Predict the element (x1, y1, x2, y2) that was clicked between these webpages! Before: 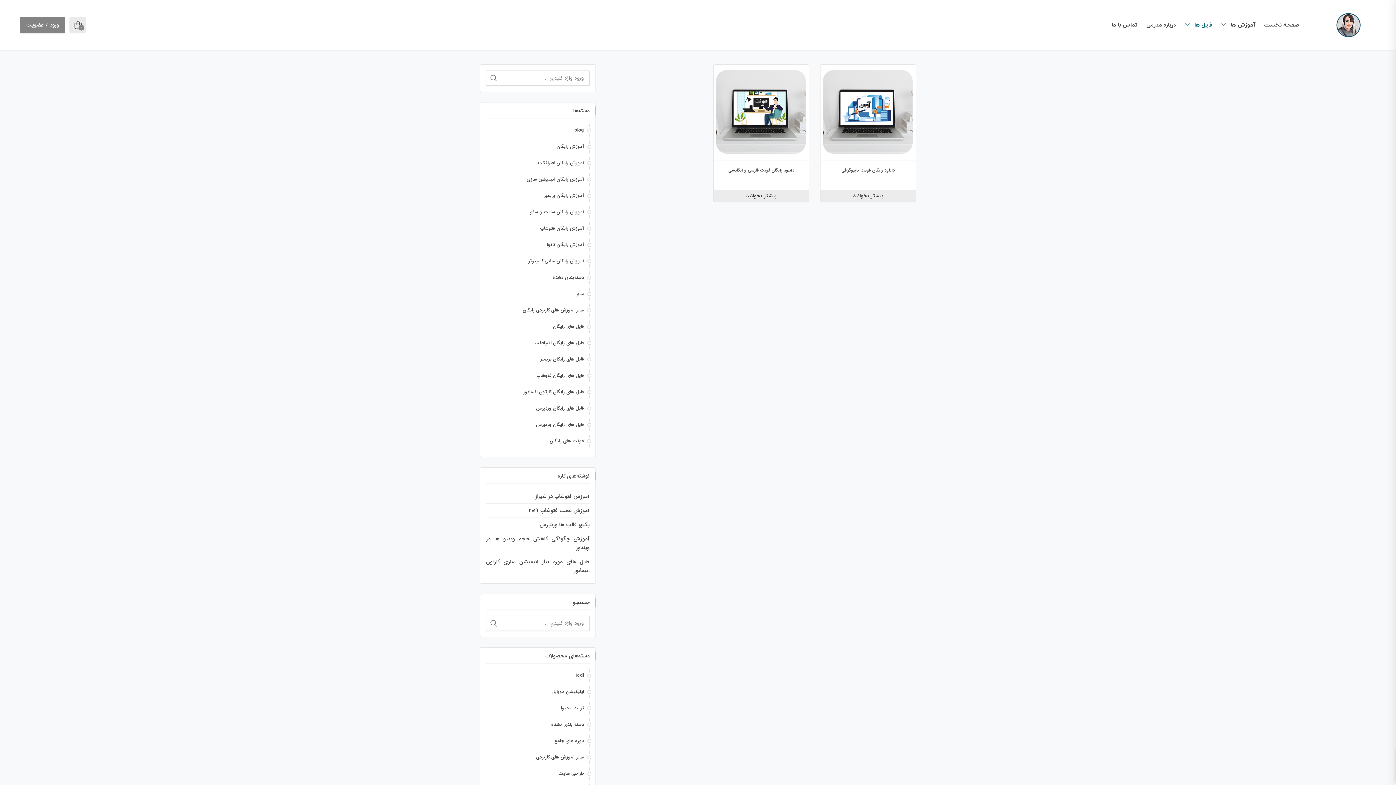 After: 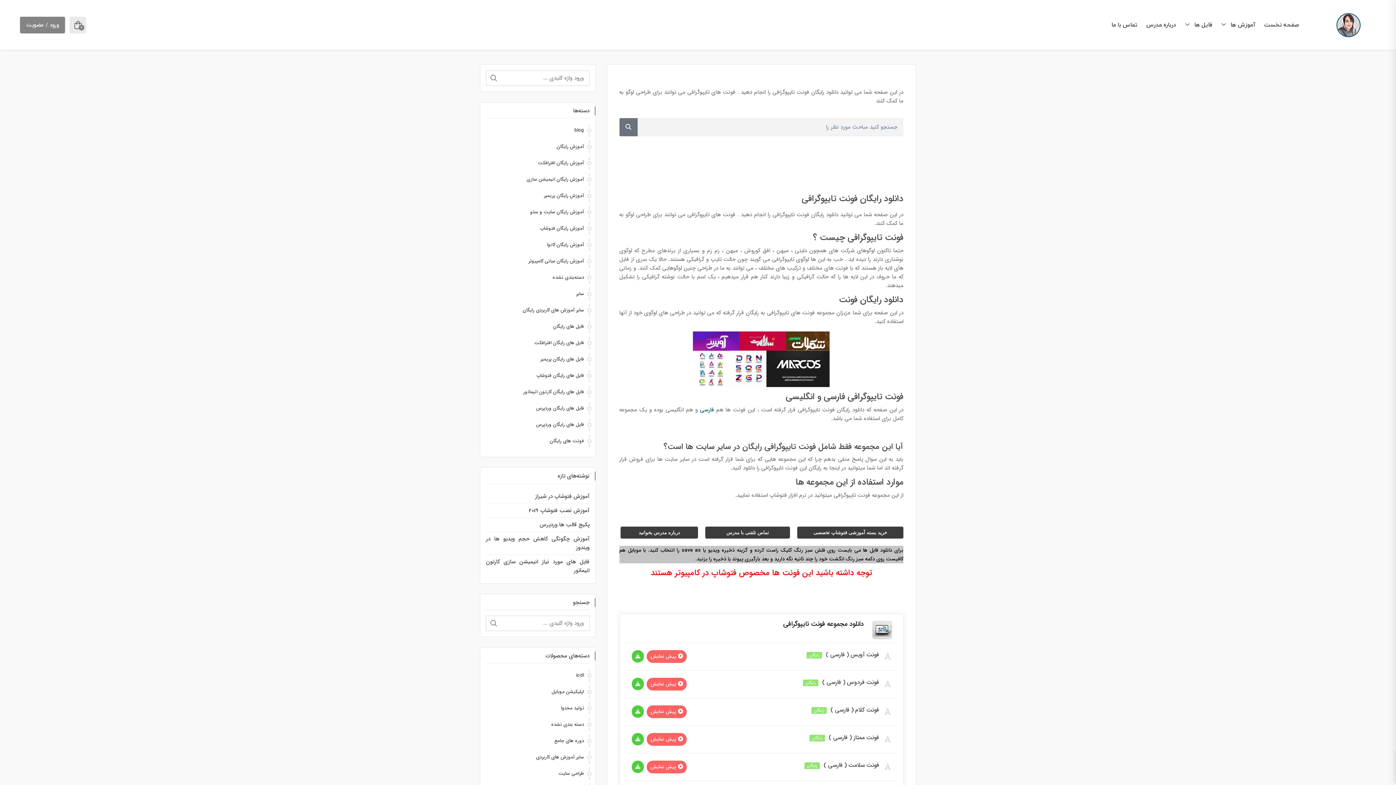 Action: bbox: (820, 107, 916, 116)